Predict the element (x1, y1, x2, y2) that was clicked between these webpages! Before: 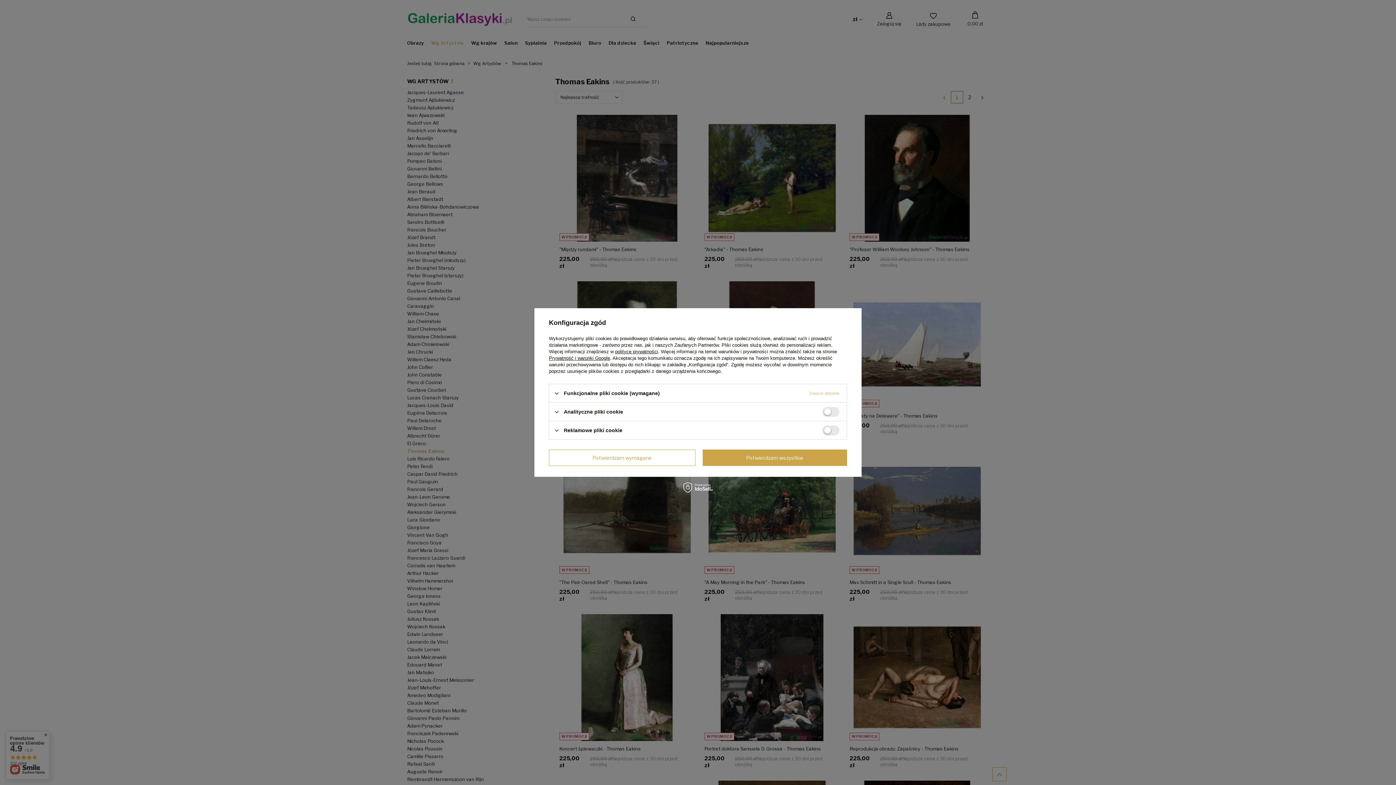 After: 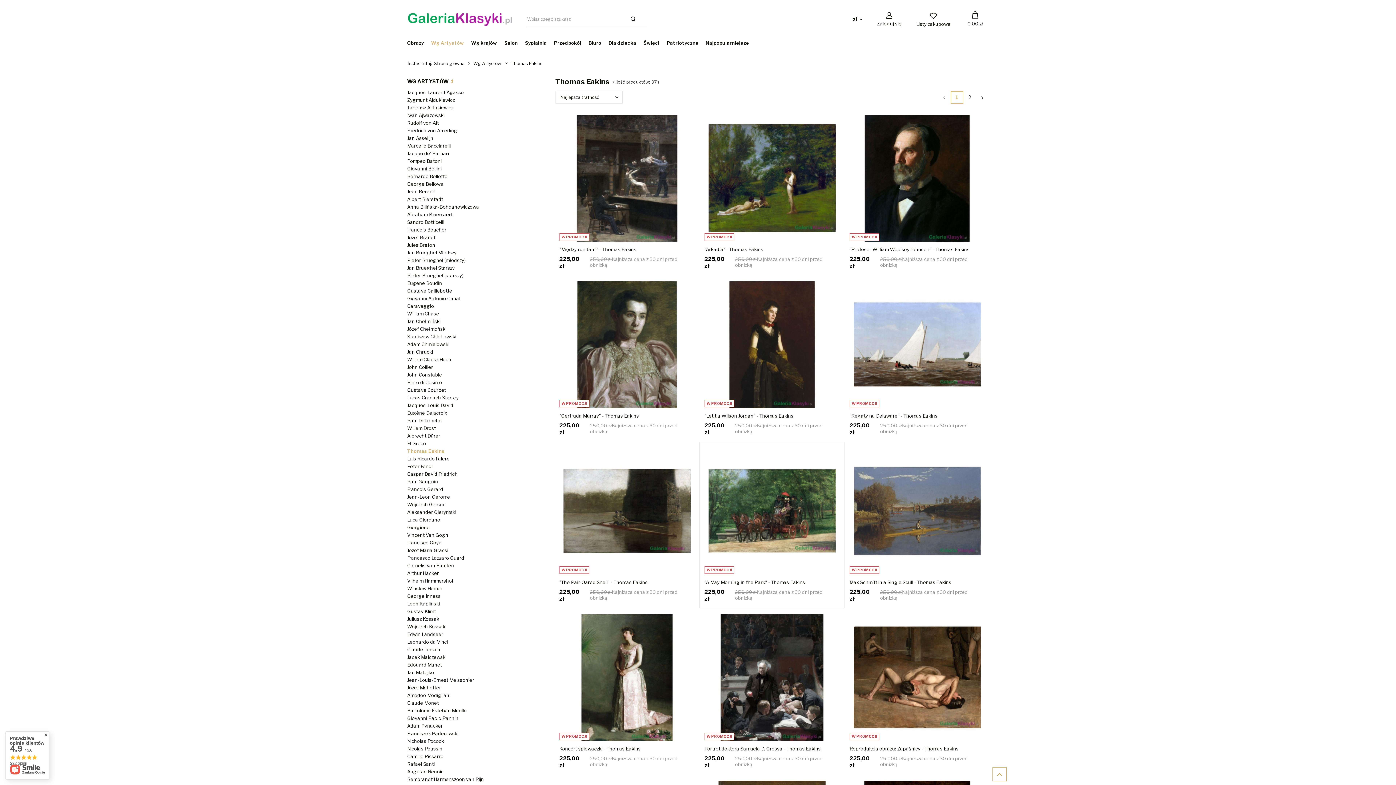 Action: bbox: (702, 449, 847, 466) label: Potwierdzam wszystkie